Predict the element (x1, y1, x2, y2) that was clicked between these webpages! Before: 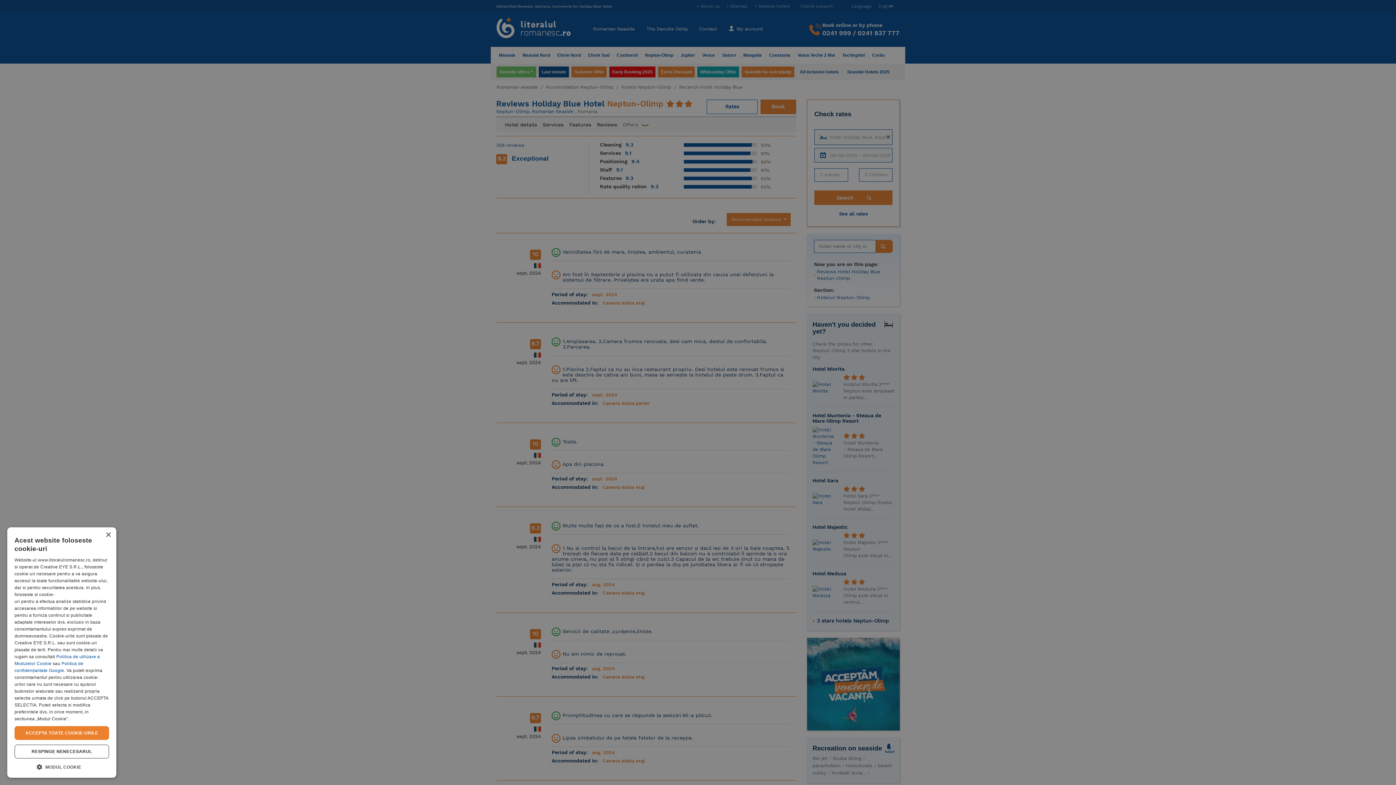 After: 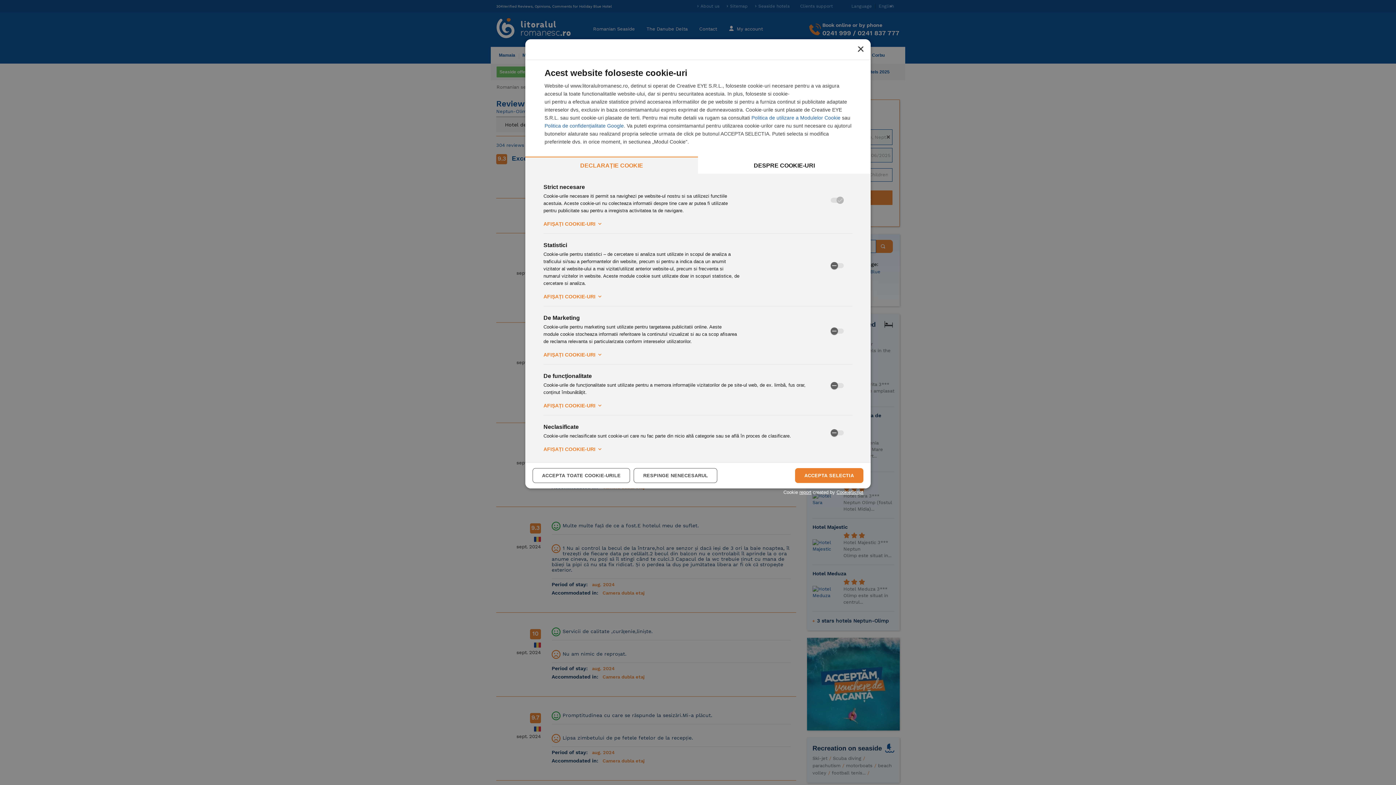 Action: bbox: (14, 763, 109, 770) label:  MODUL COOKIE